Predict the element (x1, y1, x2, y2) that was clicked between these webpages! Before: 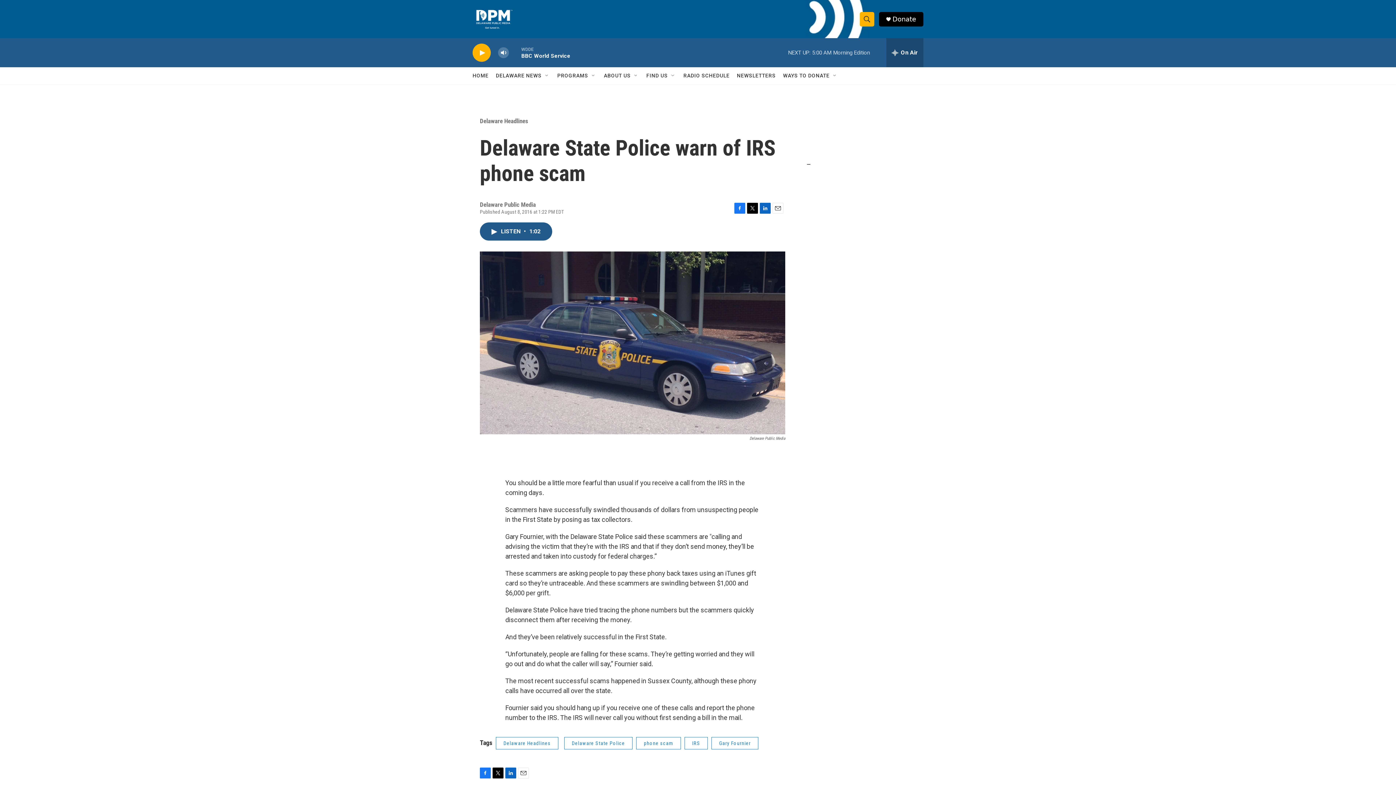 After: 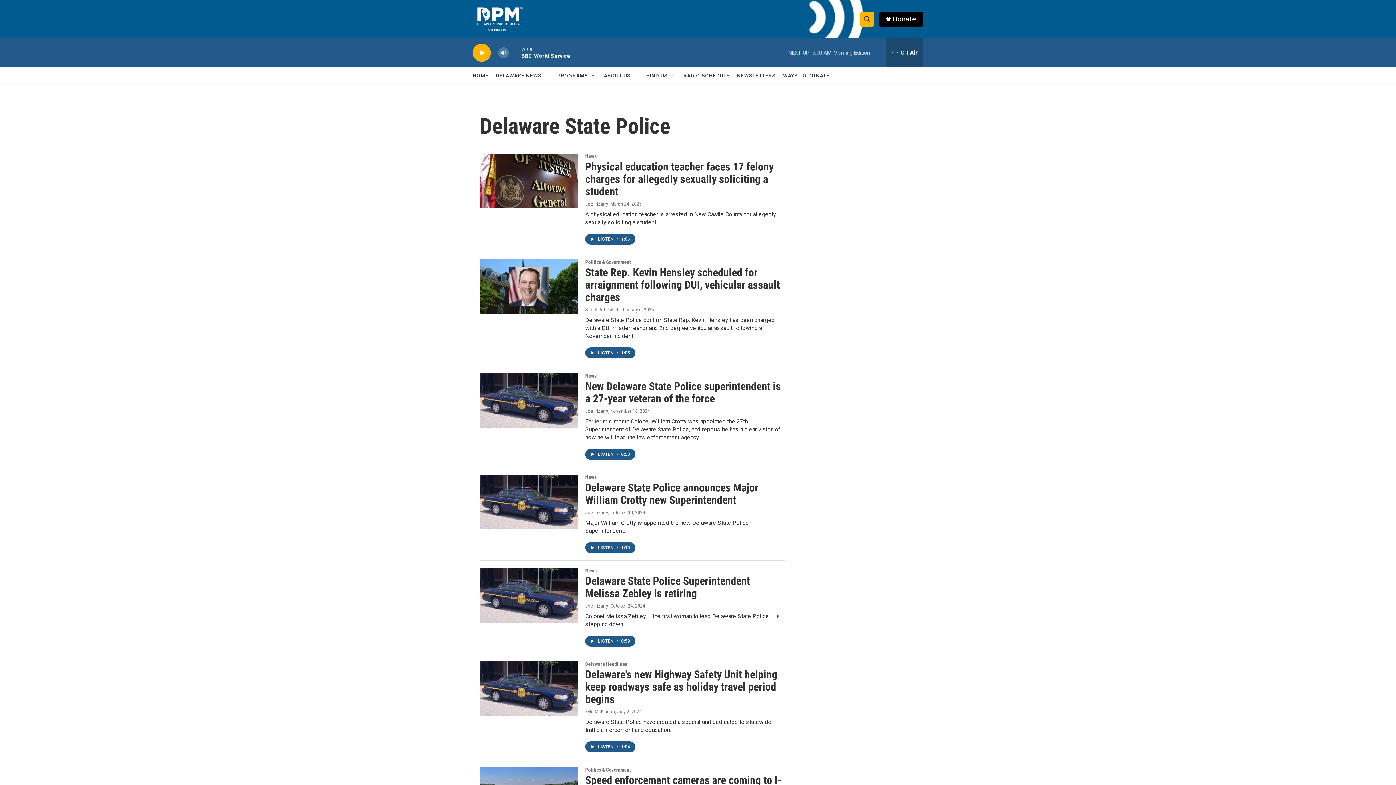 Action: label: Delaware State Police bbox: (572, 737, 645, 749)